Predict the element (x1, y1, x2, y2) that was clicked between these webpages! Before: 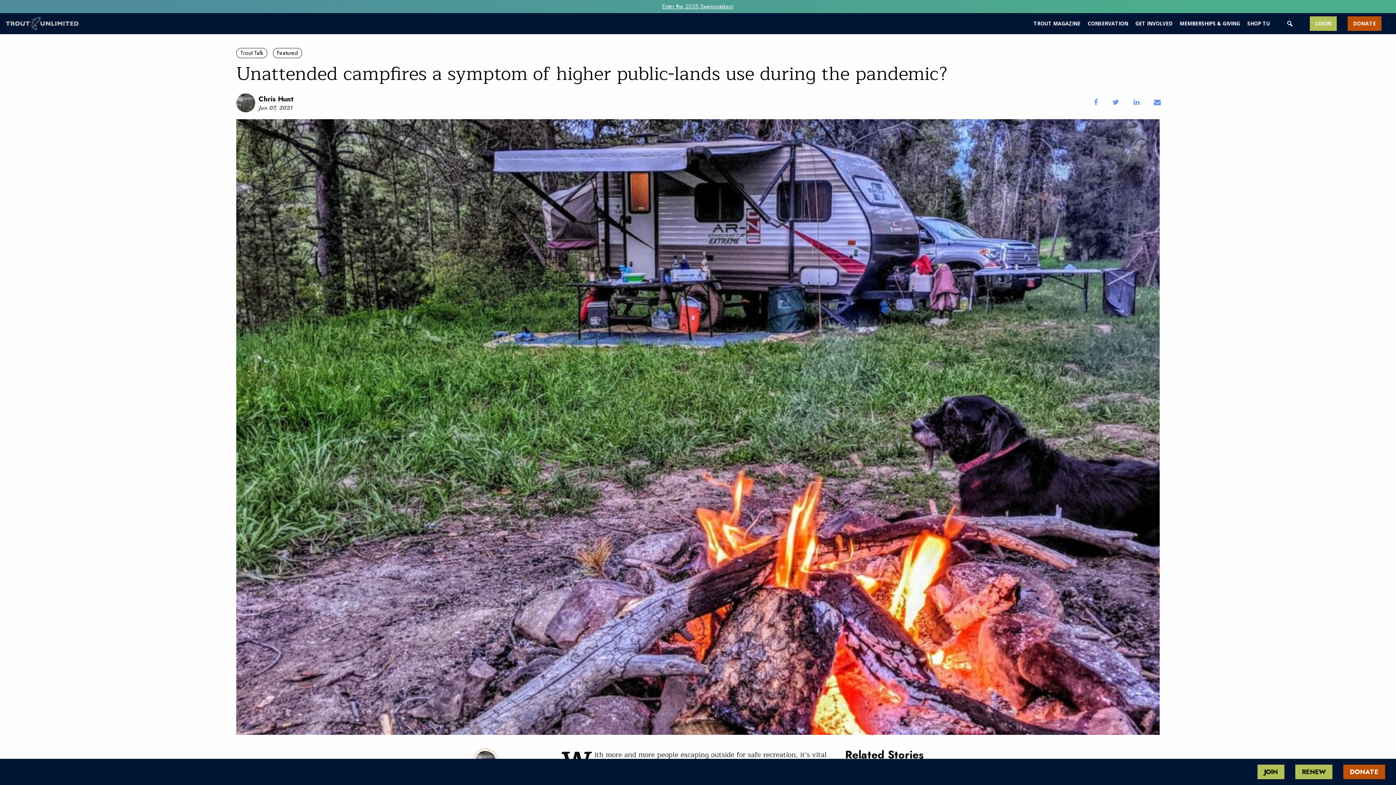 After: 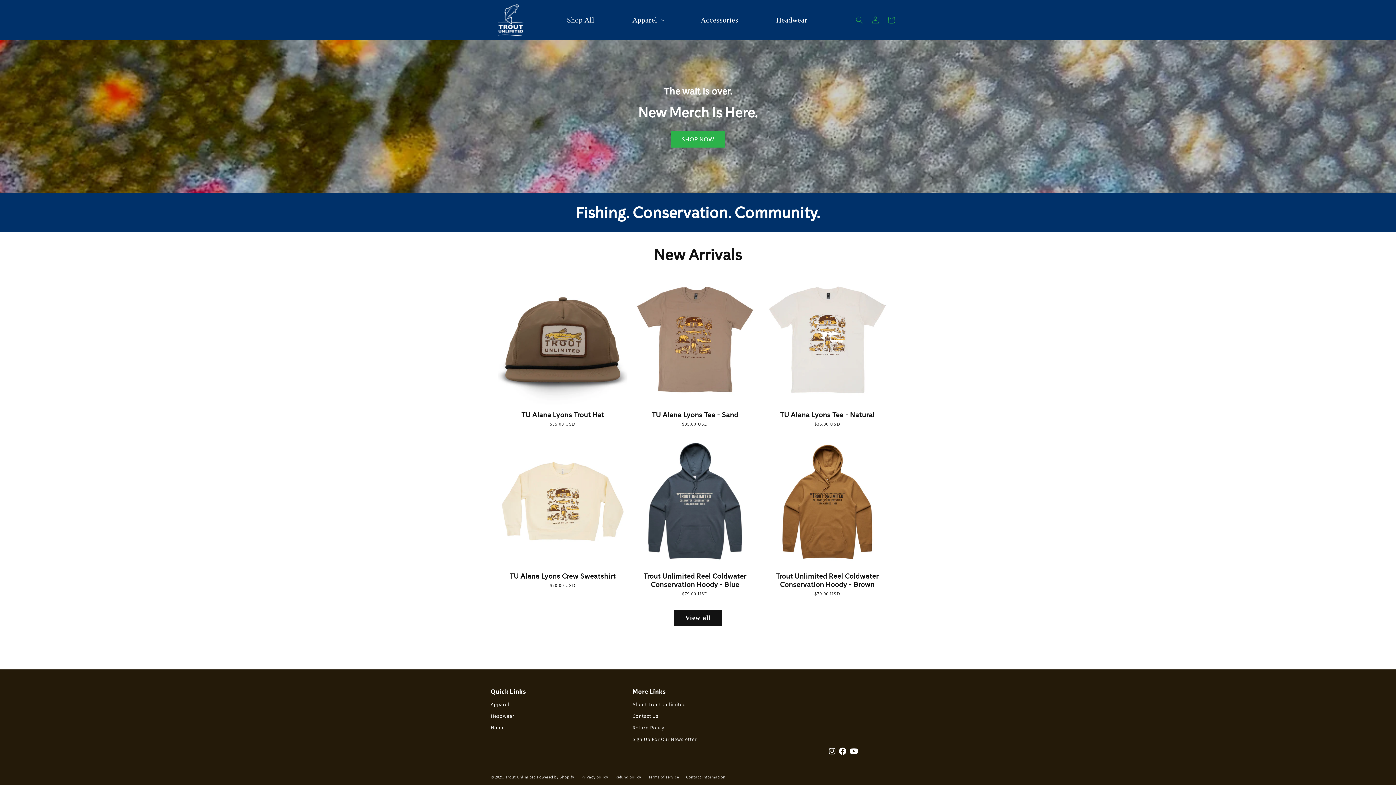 Action: label: SHOP TU bbox: (1247, 16, 1270, 30)